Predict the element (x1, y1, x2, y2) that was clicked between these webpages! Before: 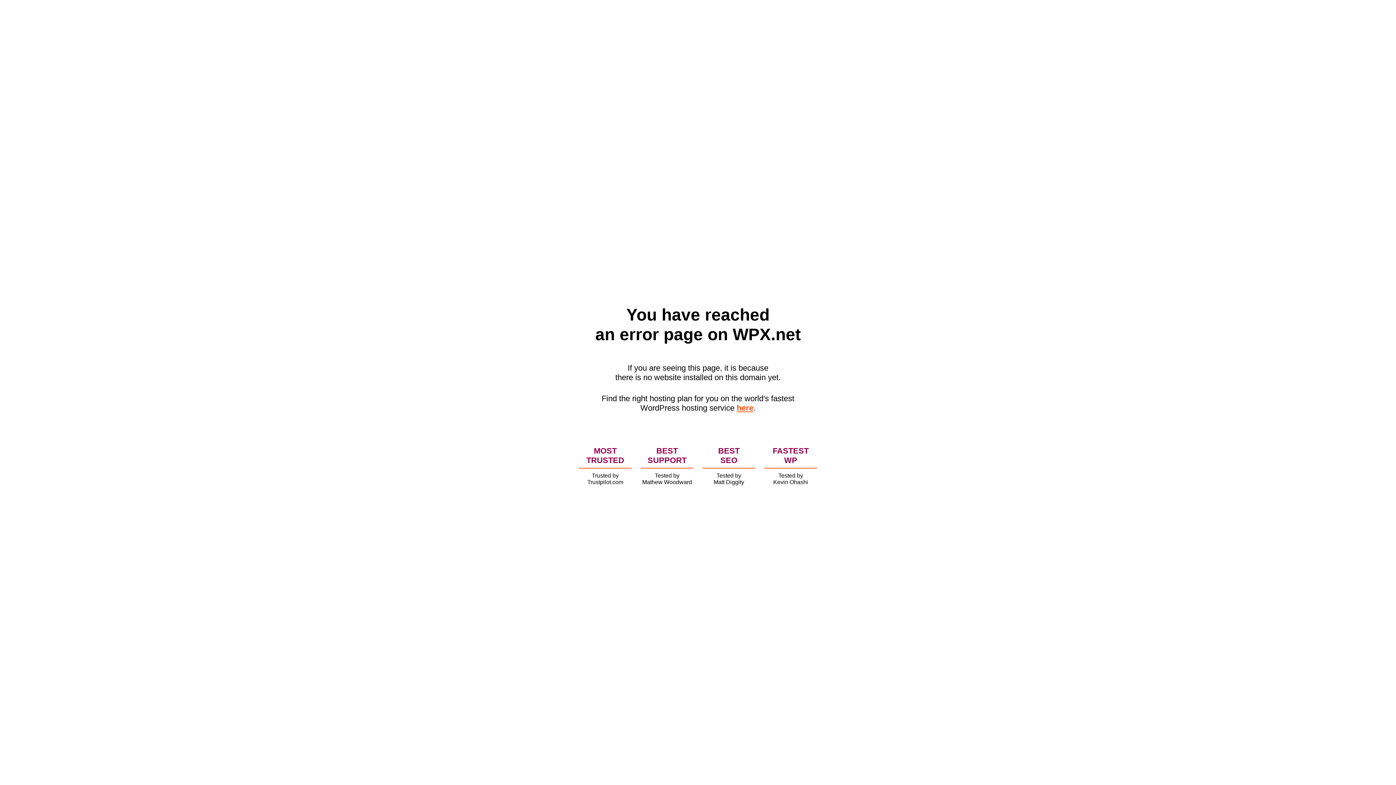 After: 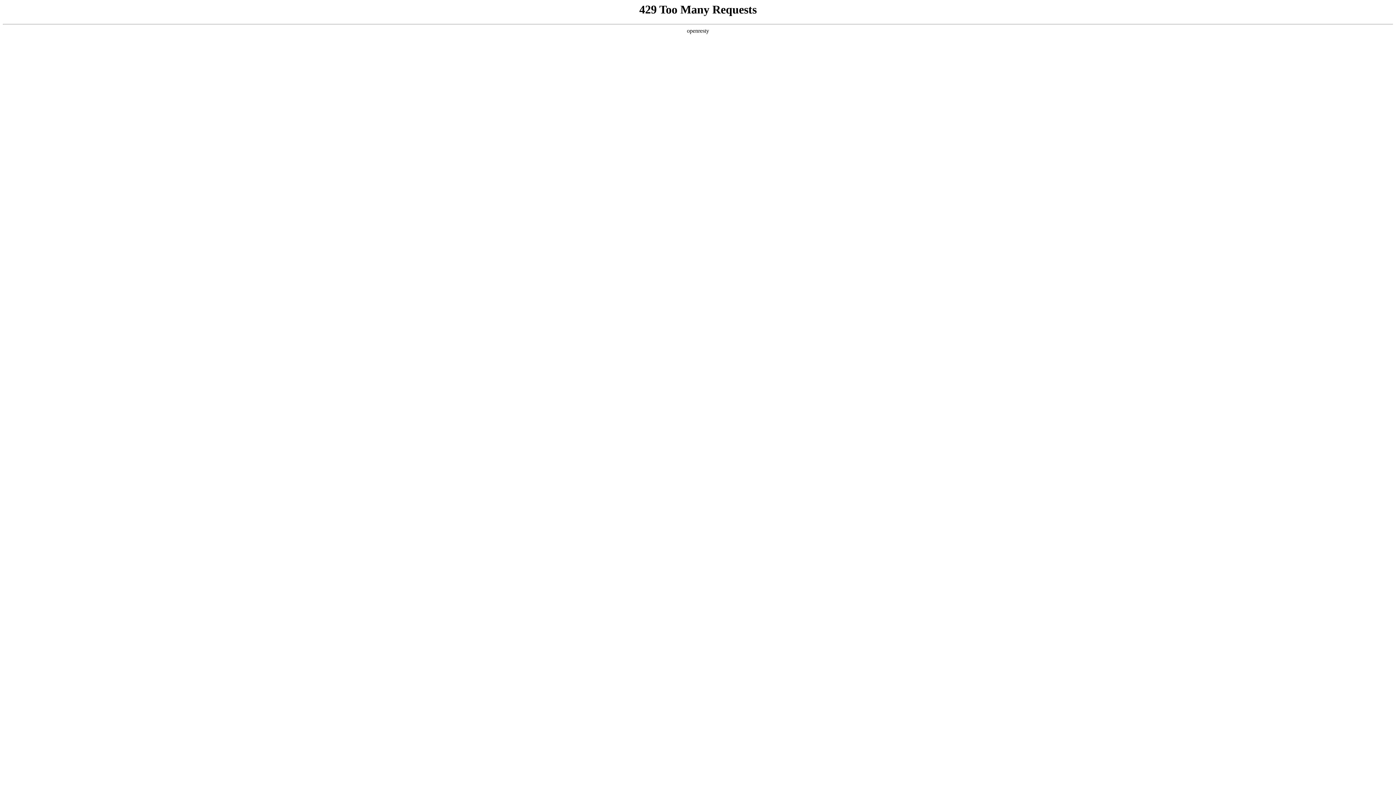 Action: label: here bbox: (736, 403, 753, 412)